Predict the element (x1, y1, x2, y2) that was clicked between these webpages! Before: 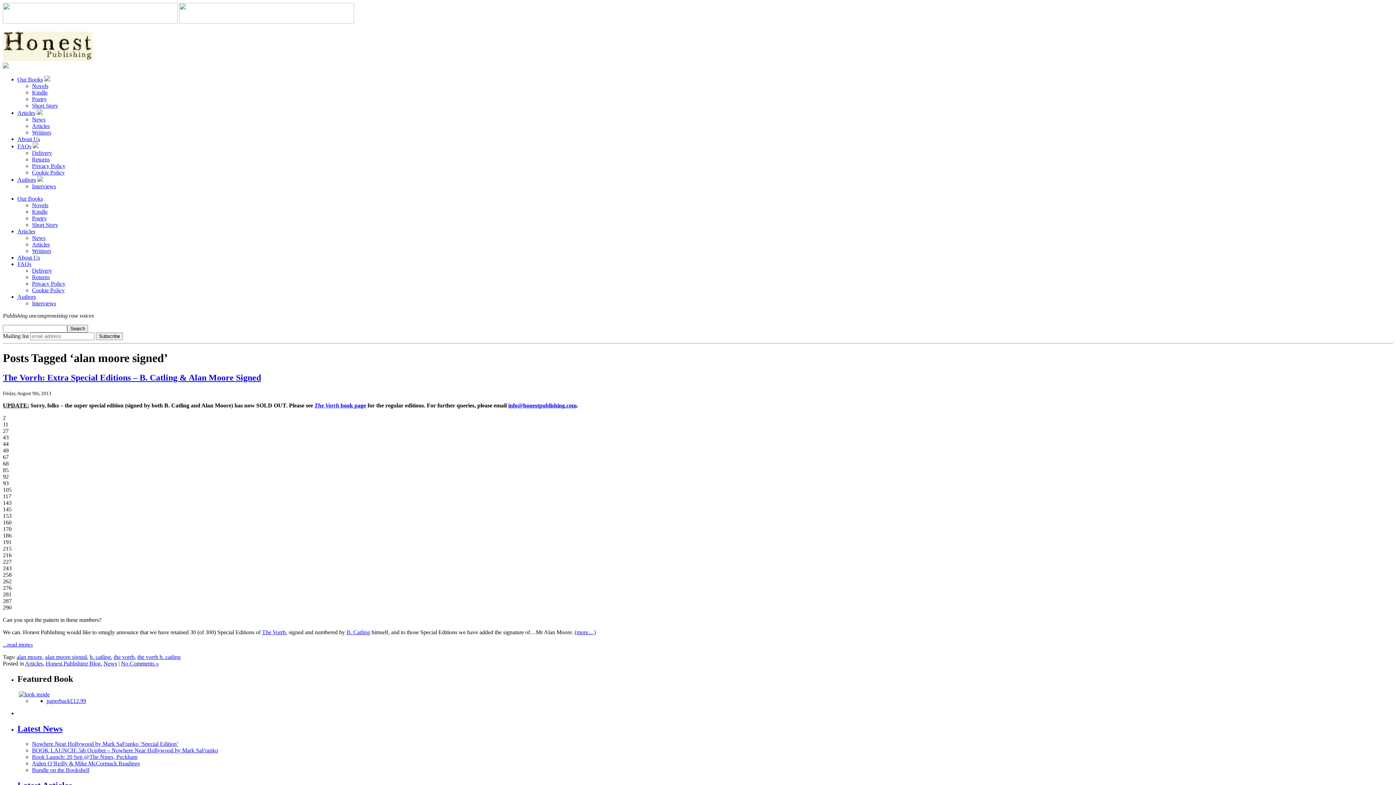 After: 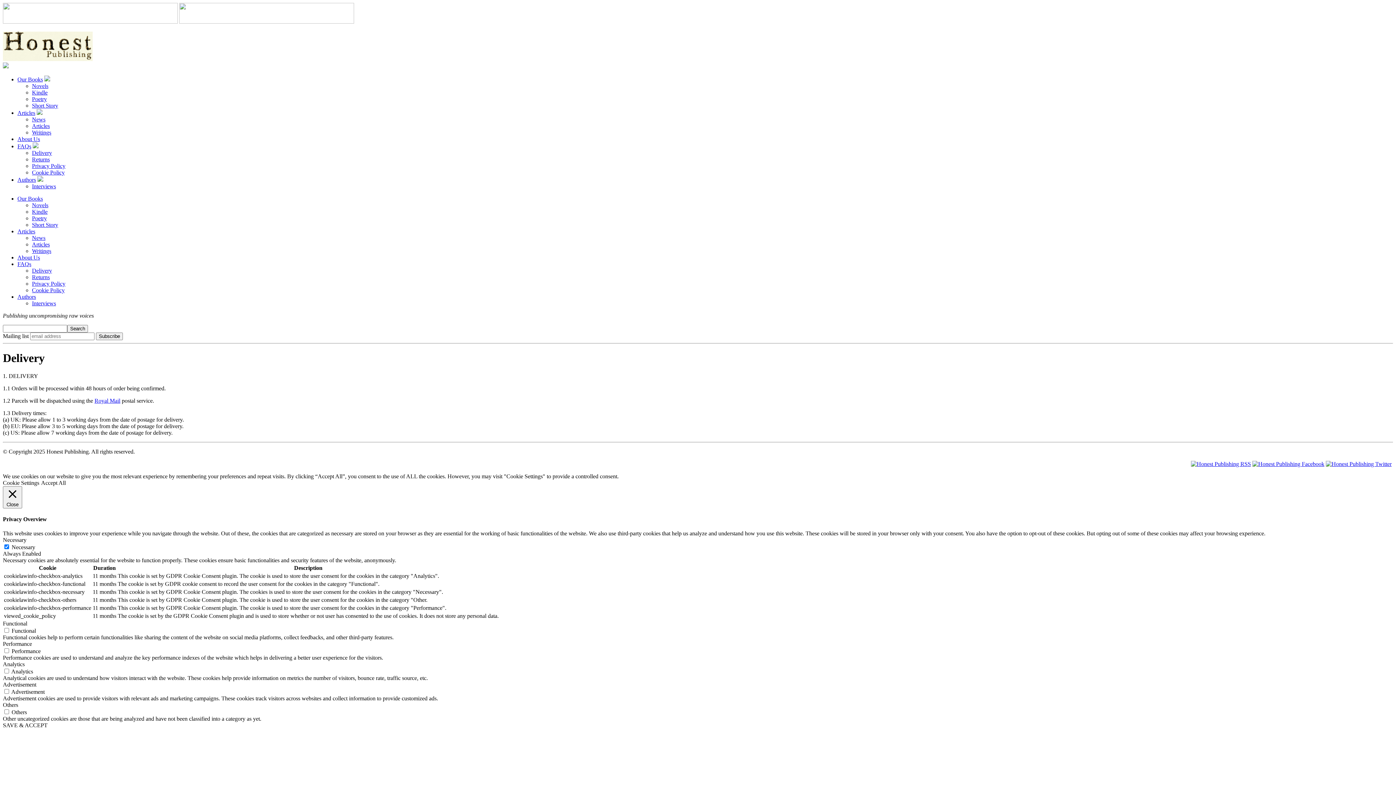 Action: bbox: (32, 267, 52, 273) label: Delivery